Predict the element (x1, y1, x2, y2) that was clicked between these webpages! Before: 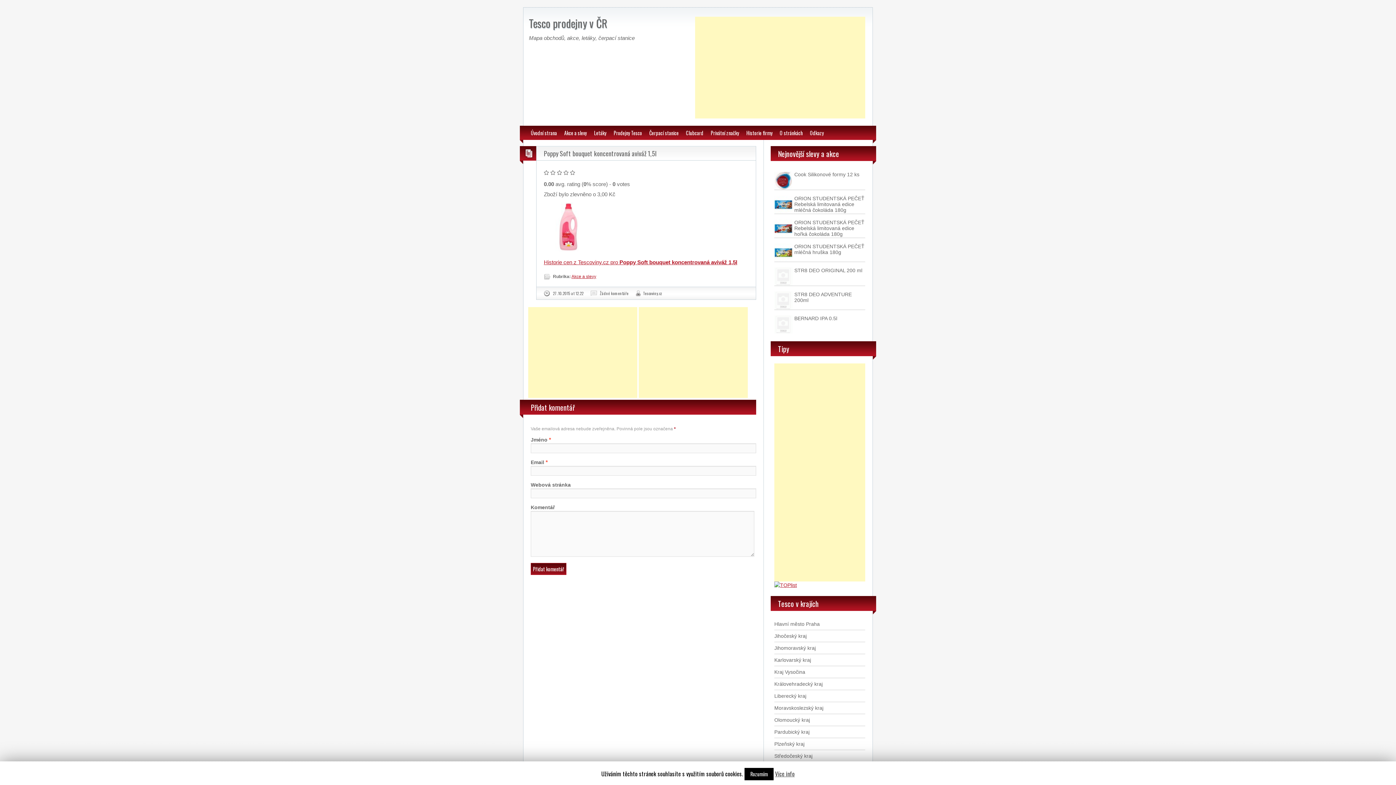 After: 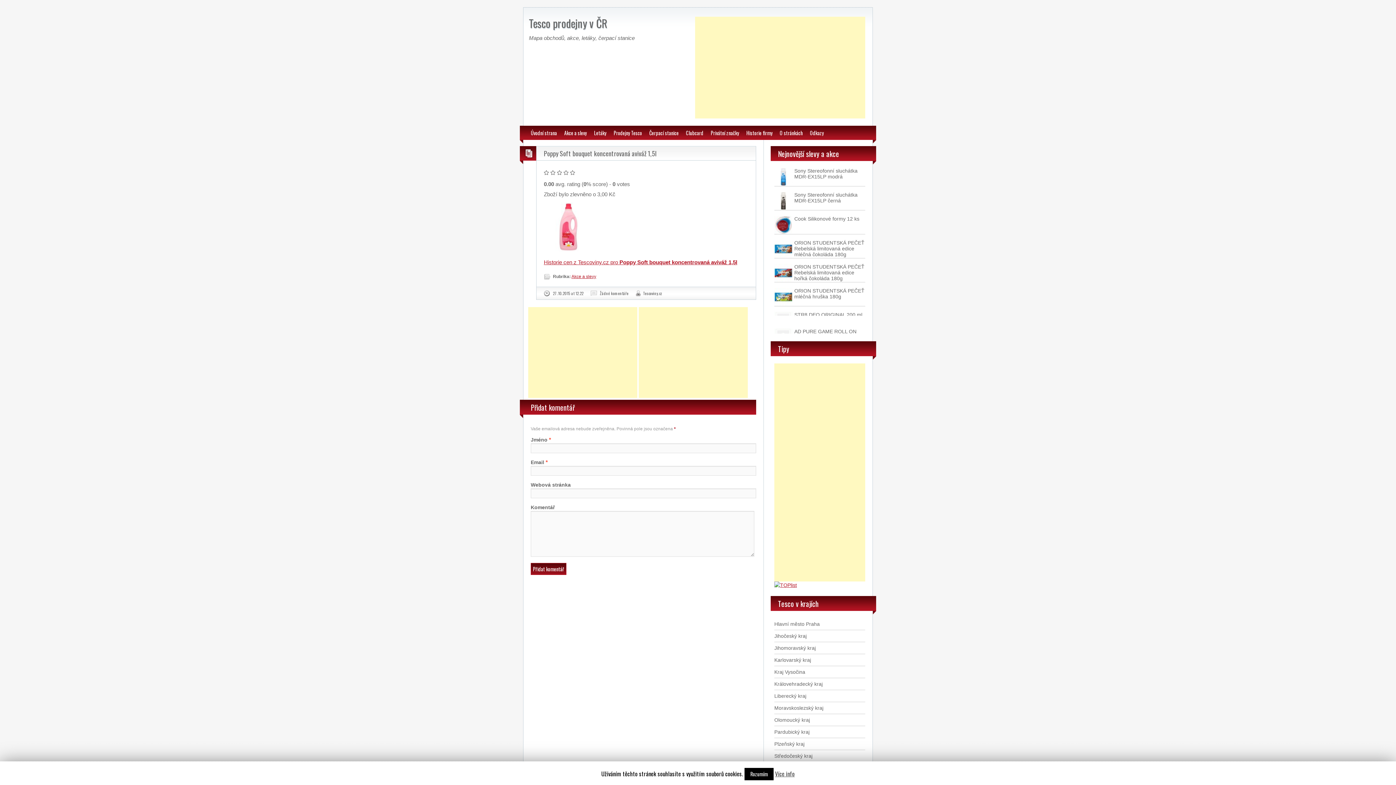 Action: label: Poppy Soft bouquet koncentrovaná aviváž 1,5l bbox: (544, 148, 656, 158)